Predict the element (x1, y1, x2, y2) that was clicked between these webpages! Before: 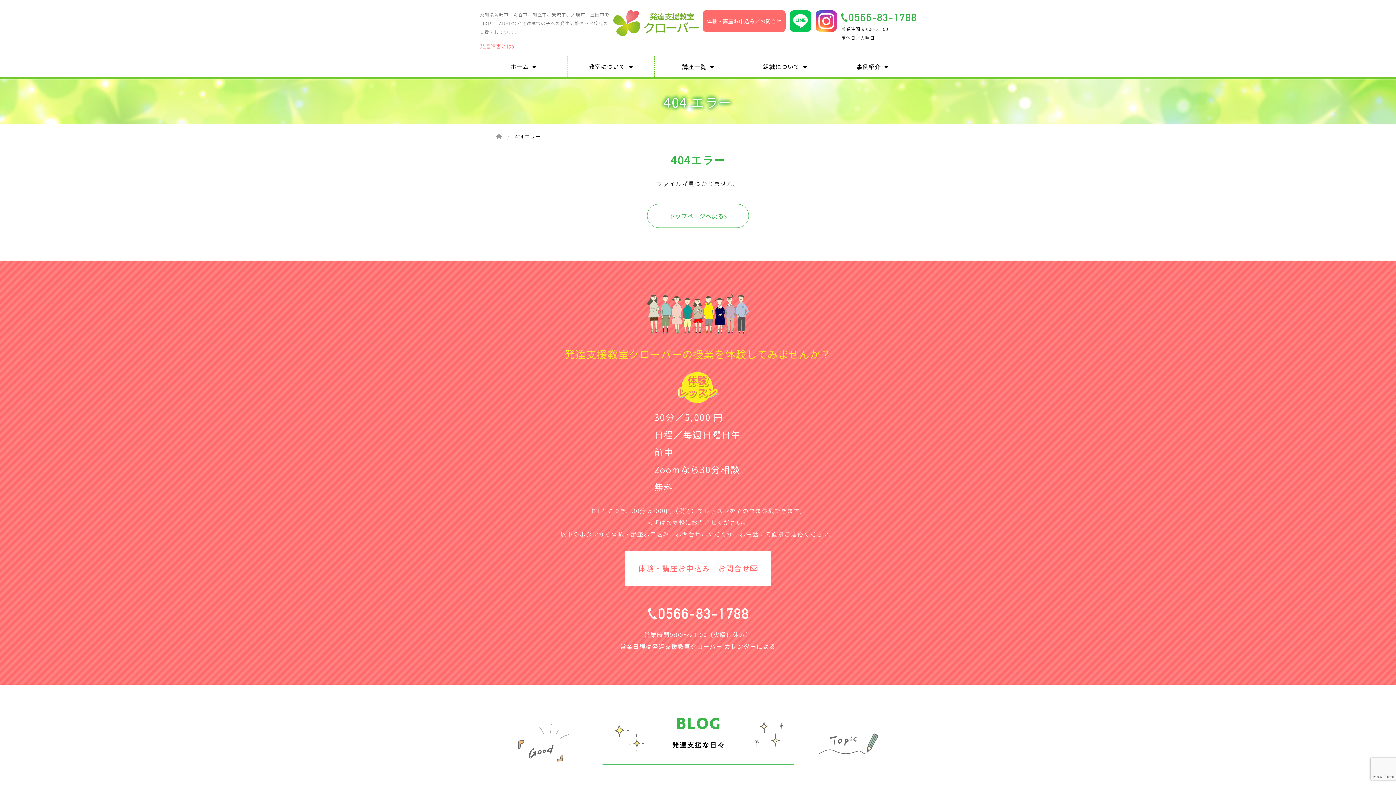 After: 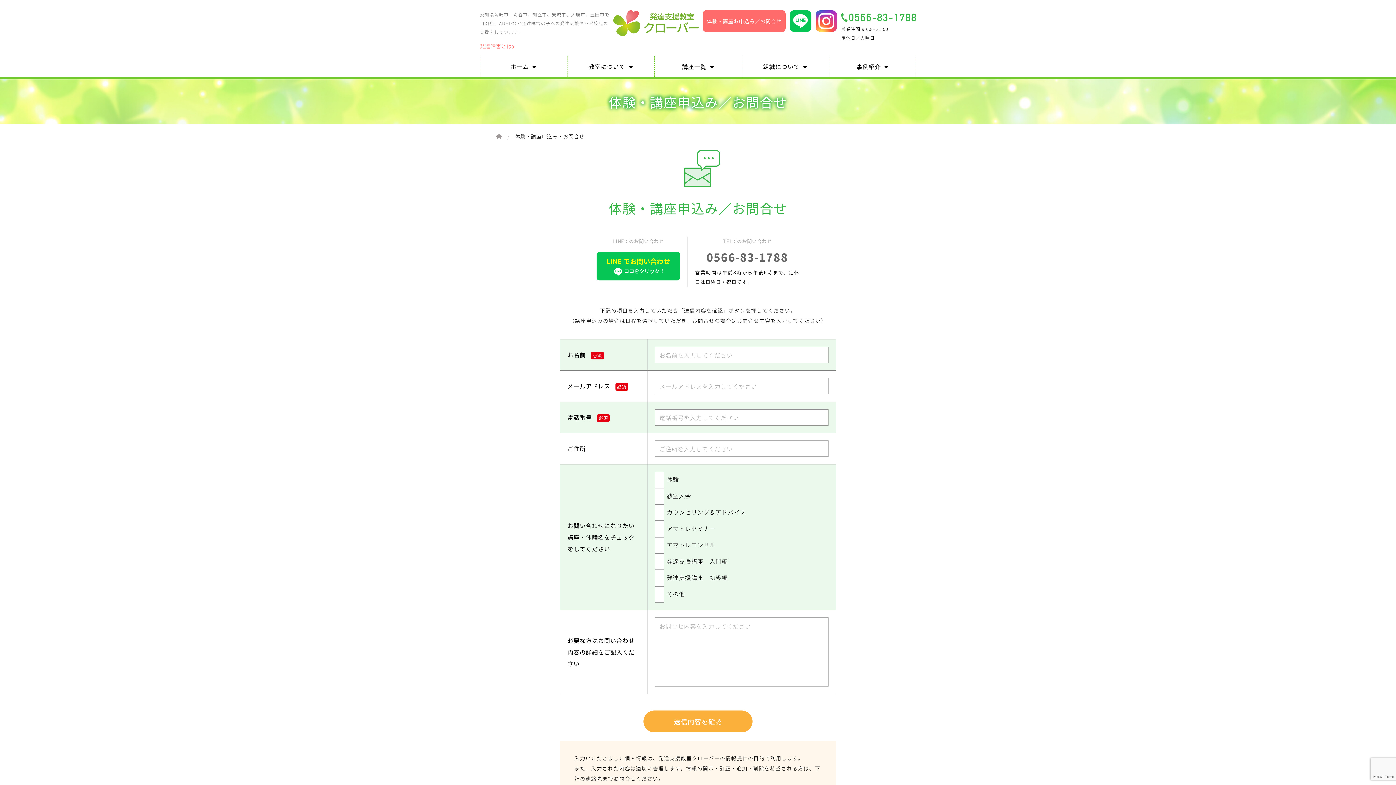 Action: bbox: (625, 551, 770, 586) label: 体験・講座お申込み／お問合せ